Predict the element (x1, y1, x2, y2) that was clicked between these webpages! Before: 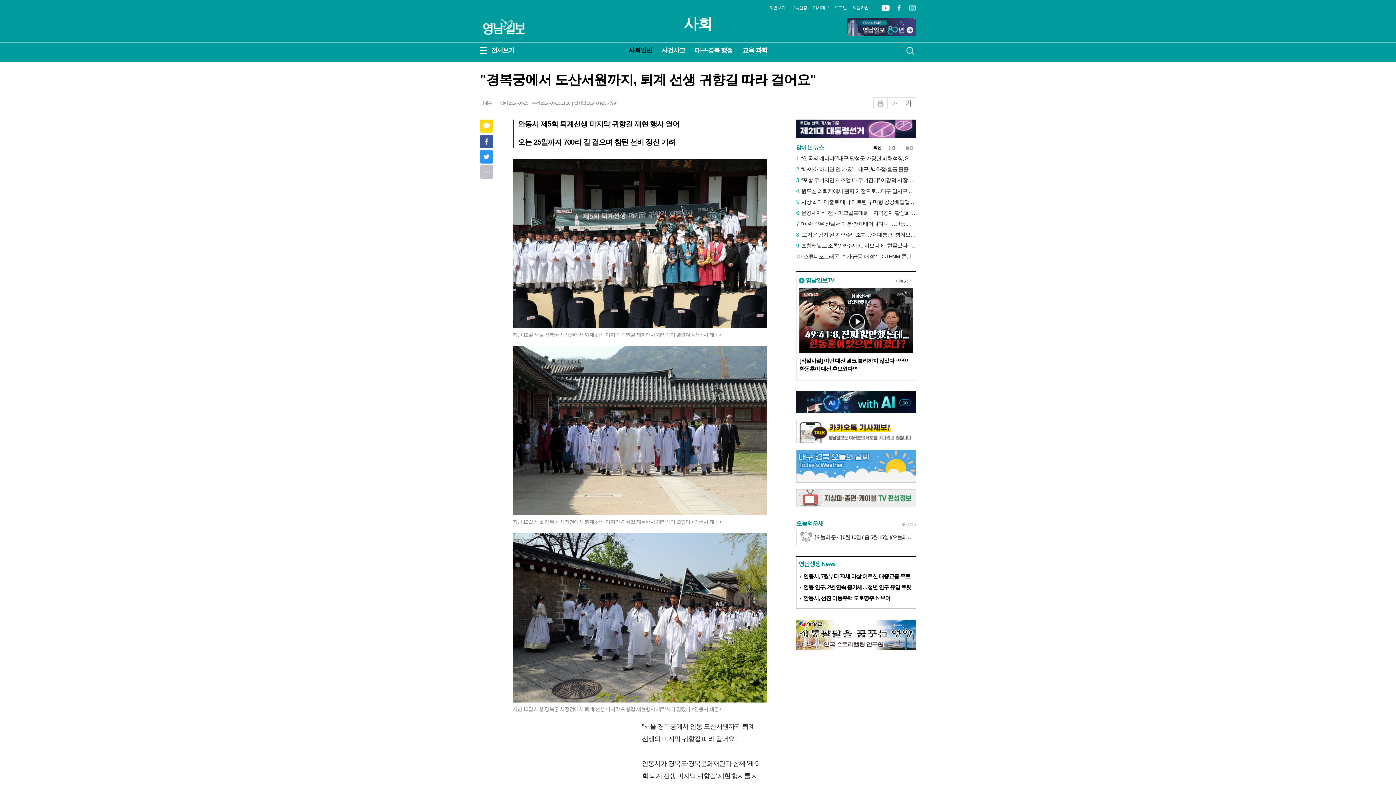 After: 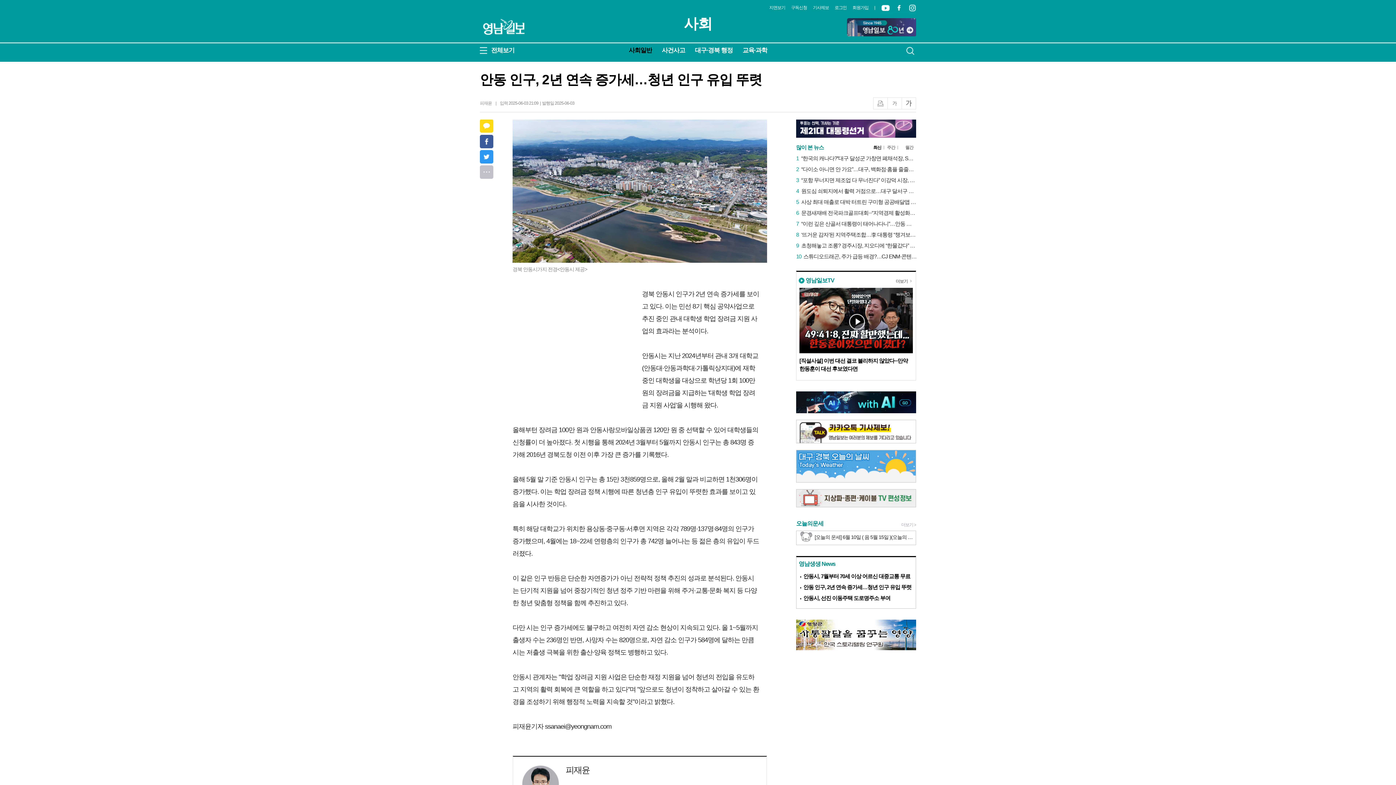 Action: label: 안동 인구, 2년 연속 증가세…청년 인구 유입 뚜렷 bbox: (803, 584, 914, 591)